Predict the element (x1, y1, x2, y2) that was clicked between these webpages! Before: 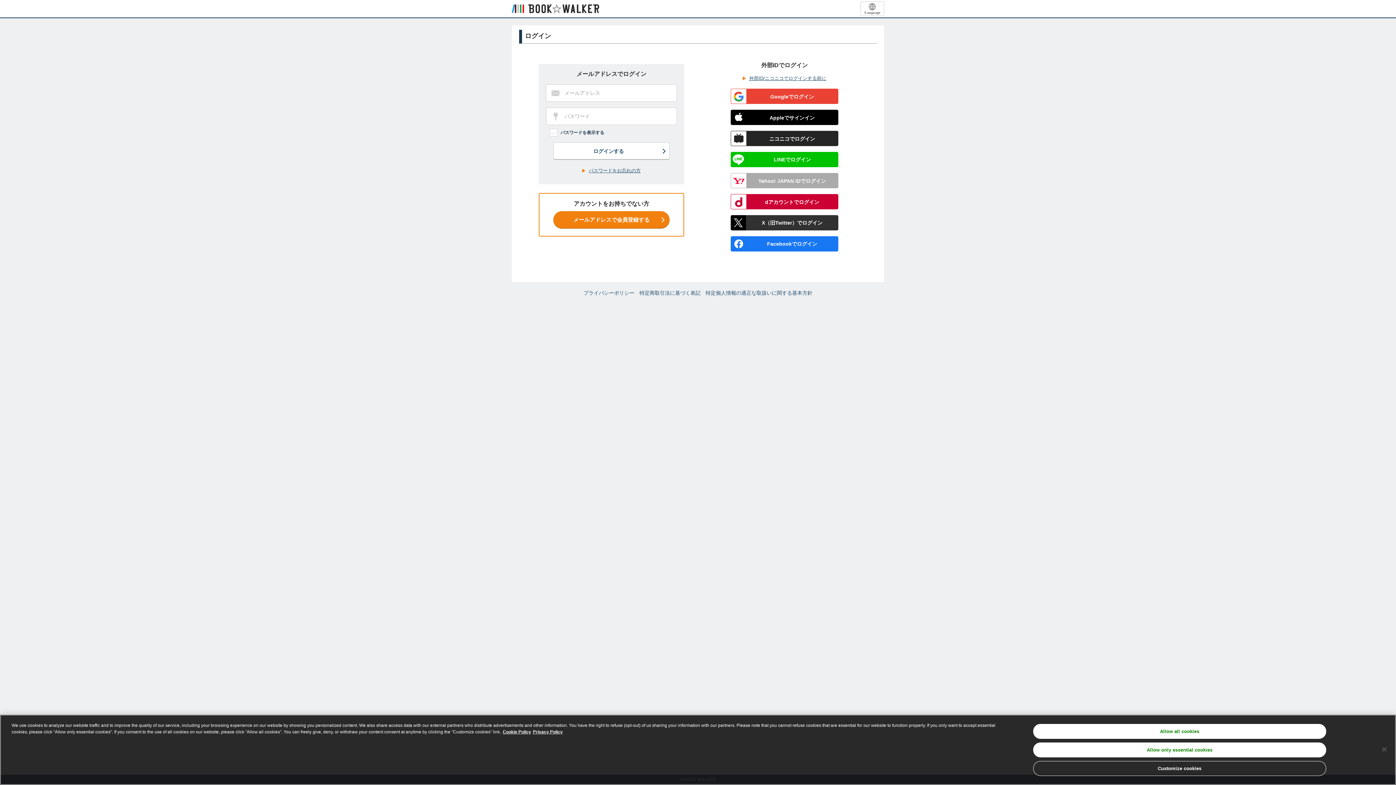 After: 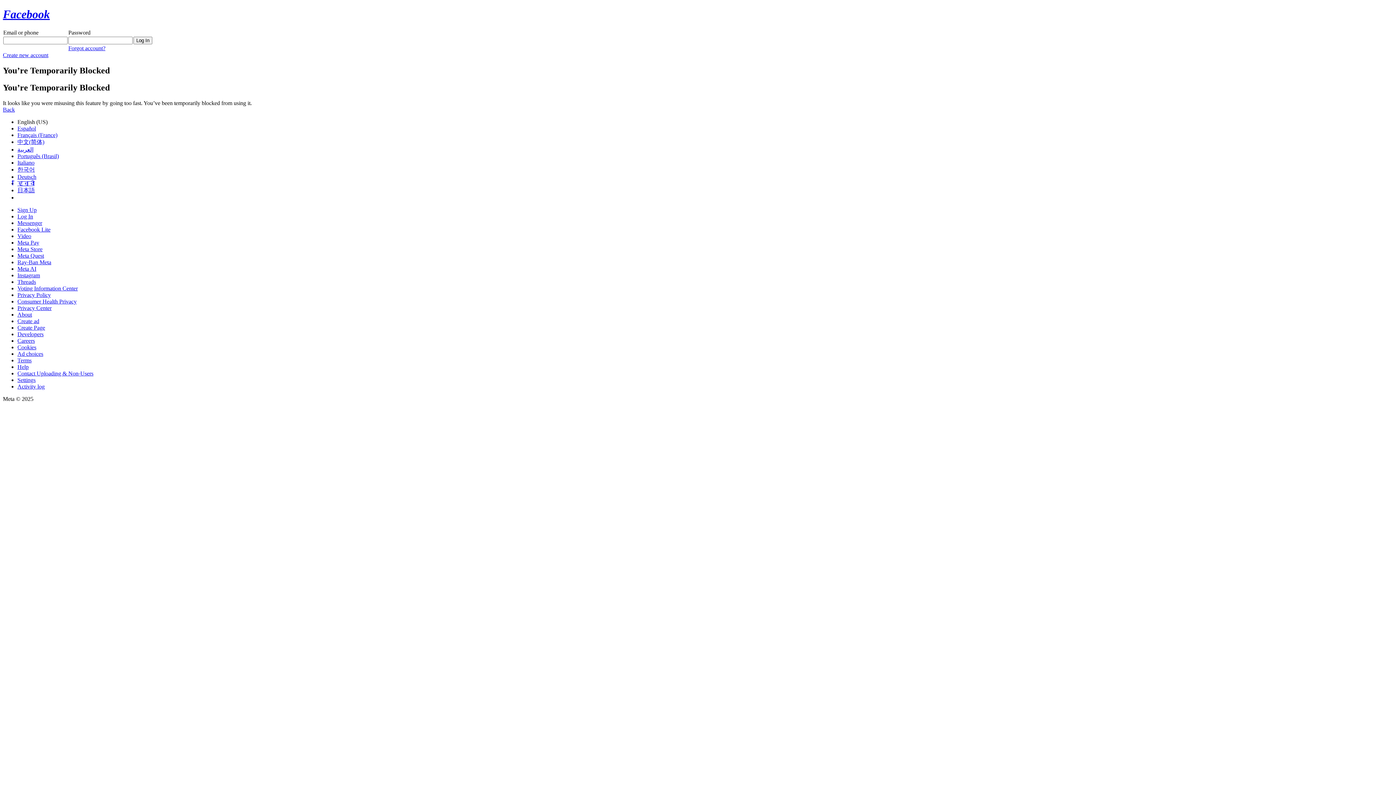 Action: bbox: (730, 236, 838, 251) label: Facebookでログイン